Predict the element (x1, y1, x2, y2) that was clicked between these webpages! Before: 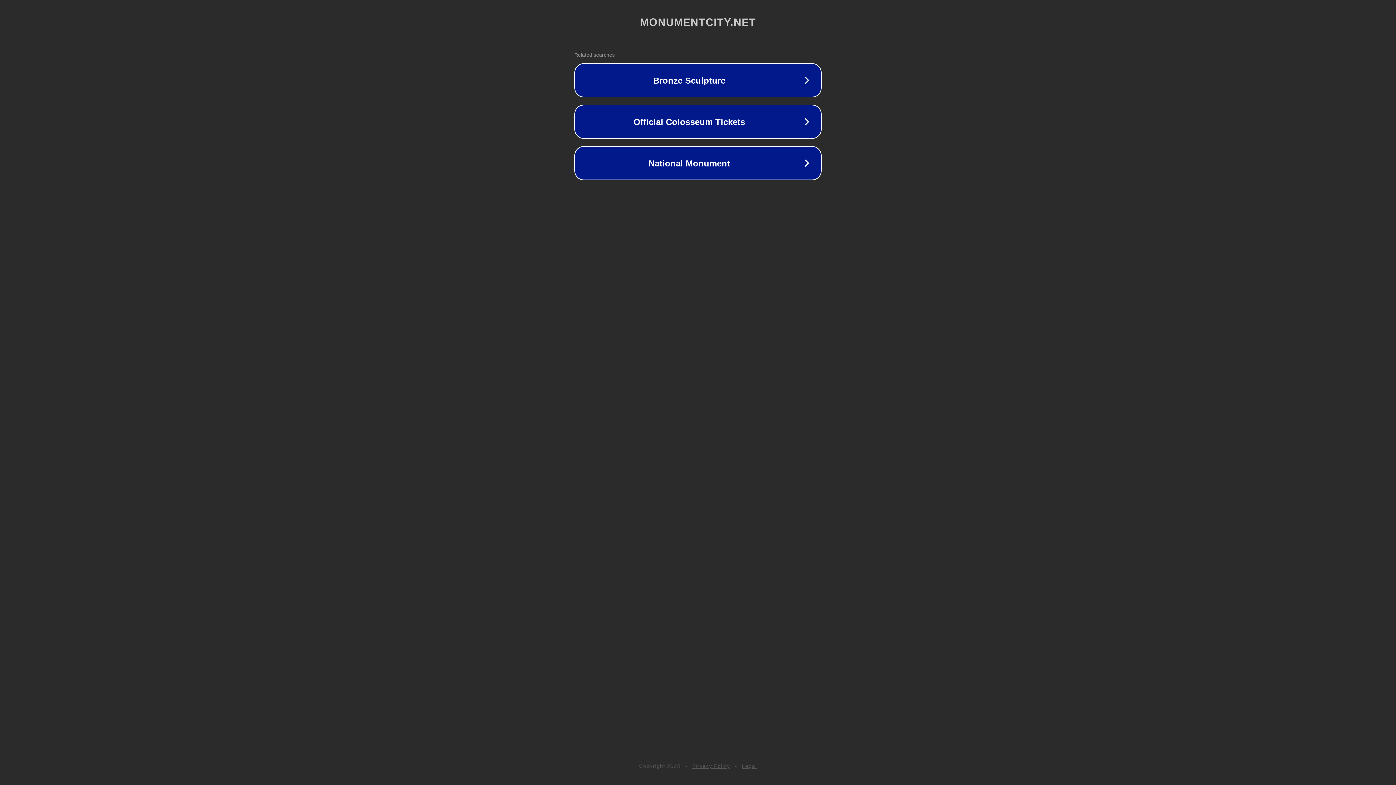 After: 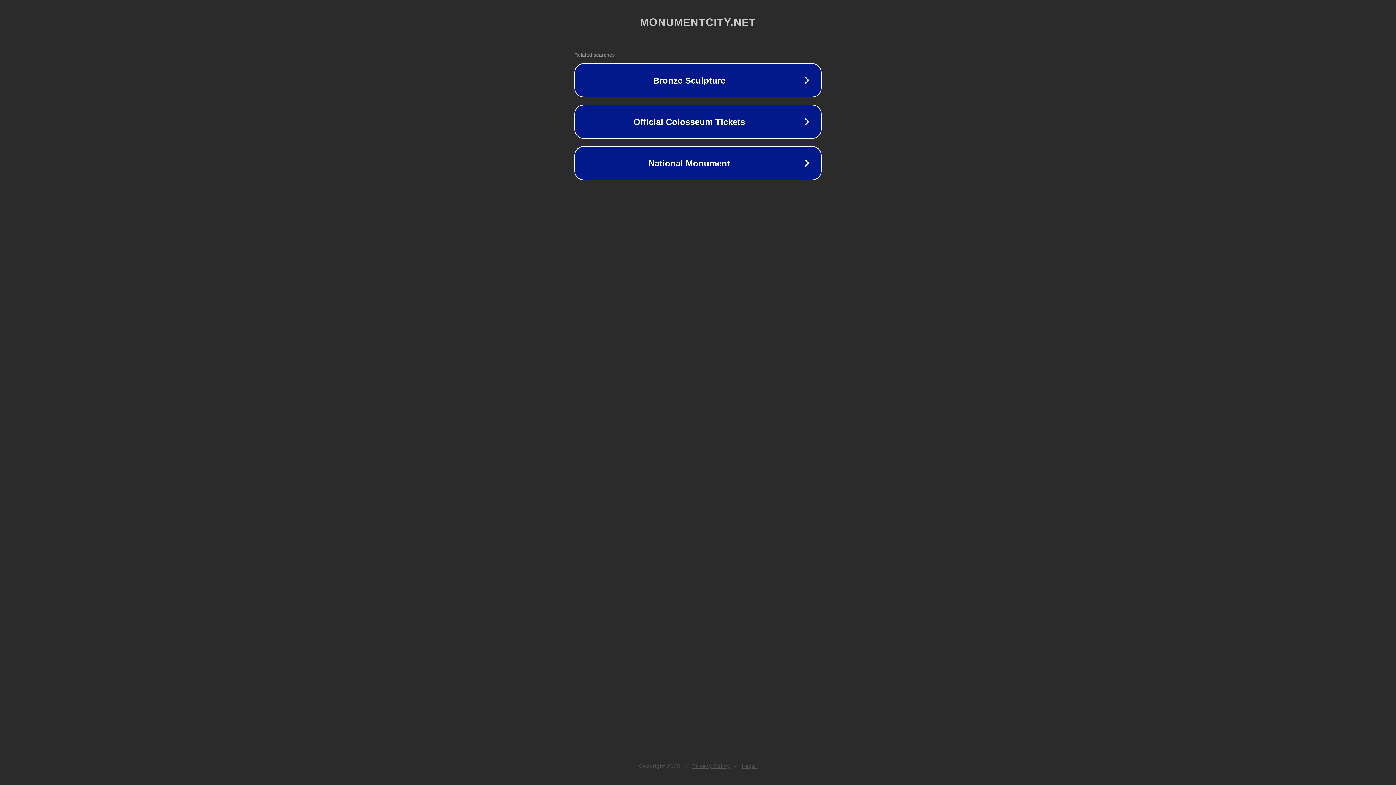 Action: label: Privacy Policy bbox: (692, 763, 730, 769)